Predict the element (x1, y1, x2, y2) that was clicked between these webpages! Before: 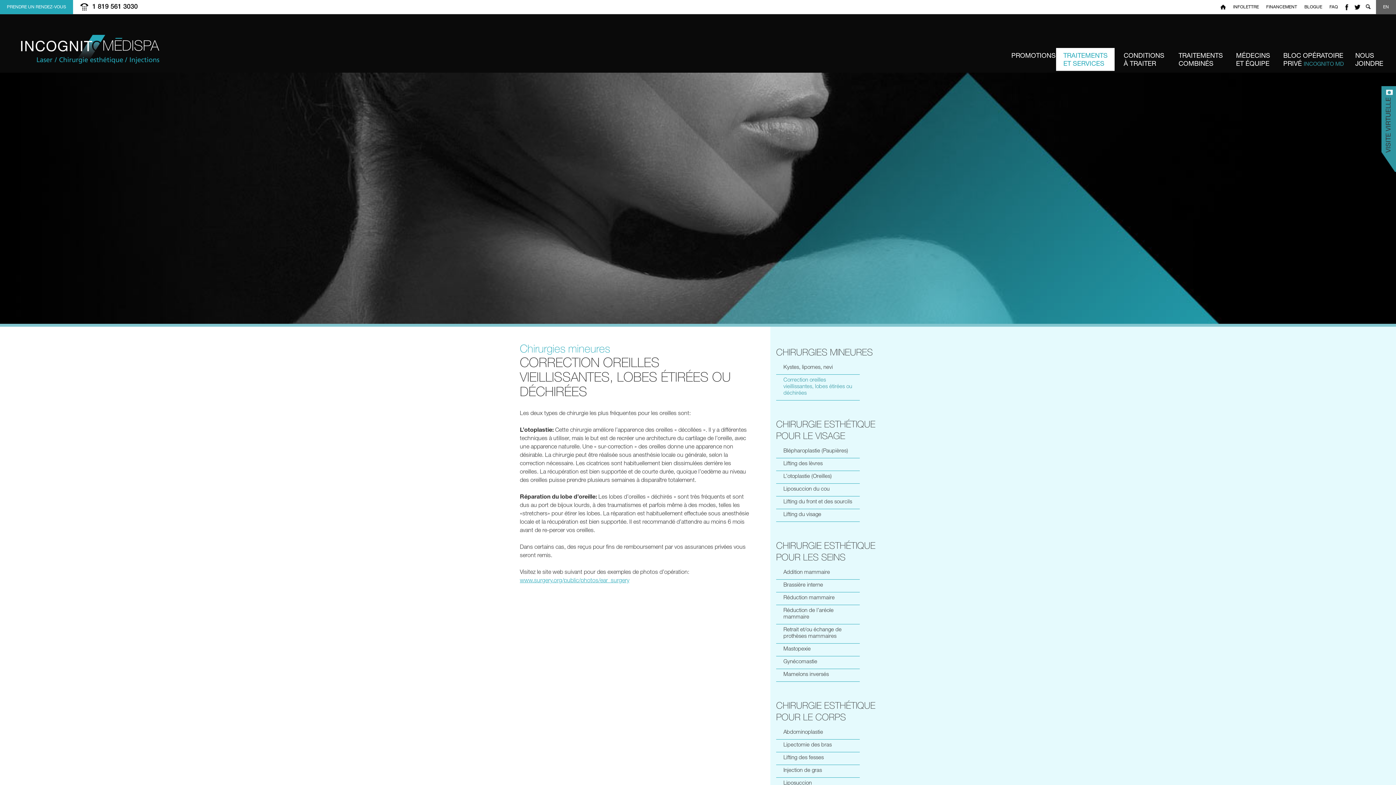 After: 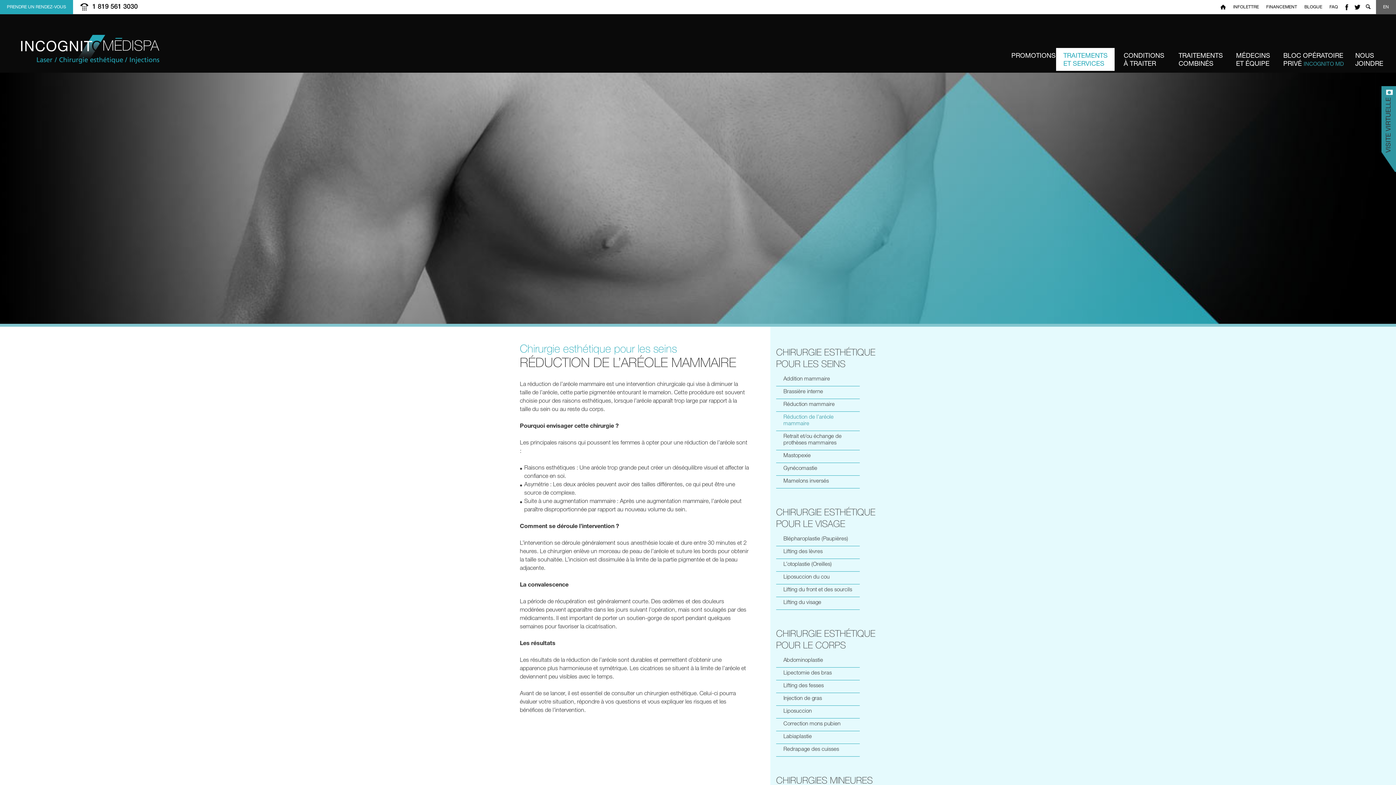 Action: label: Réduction de l’aréole mammaire bbox: (776, 608, 860, 621)